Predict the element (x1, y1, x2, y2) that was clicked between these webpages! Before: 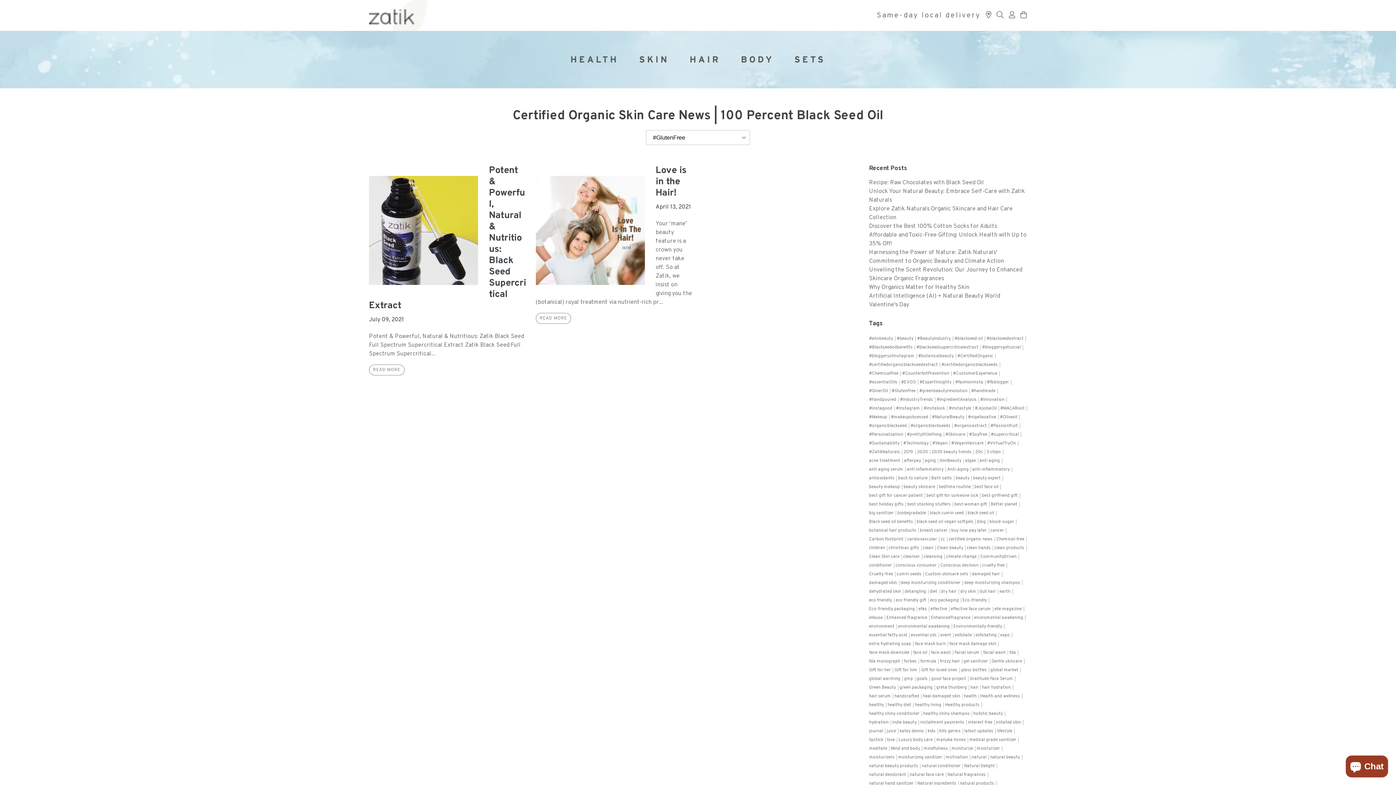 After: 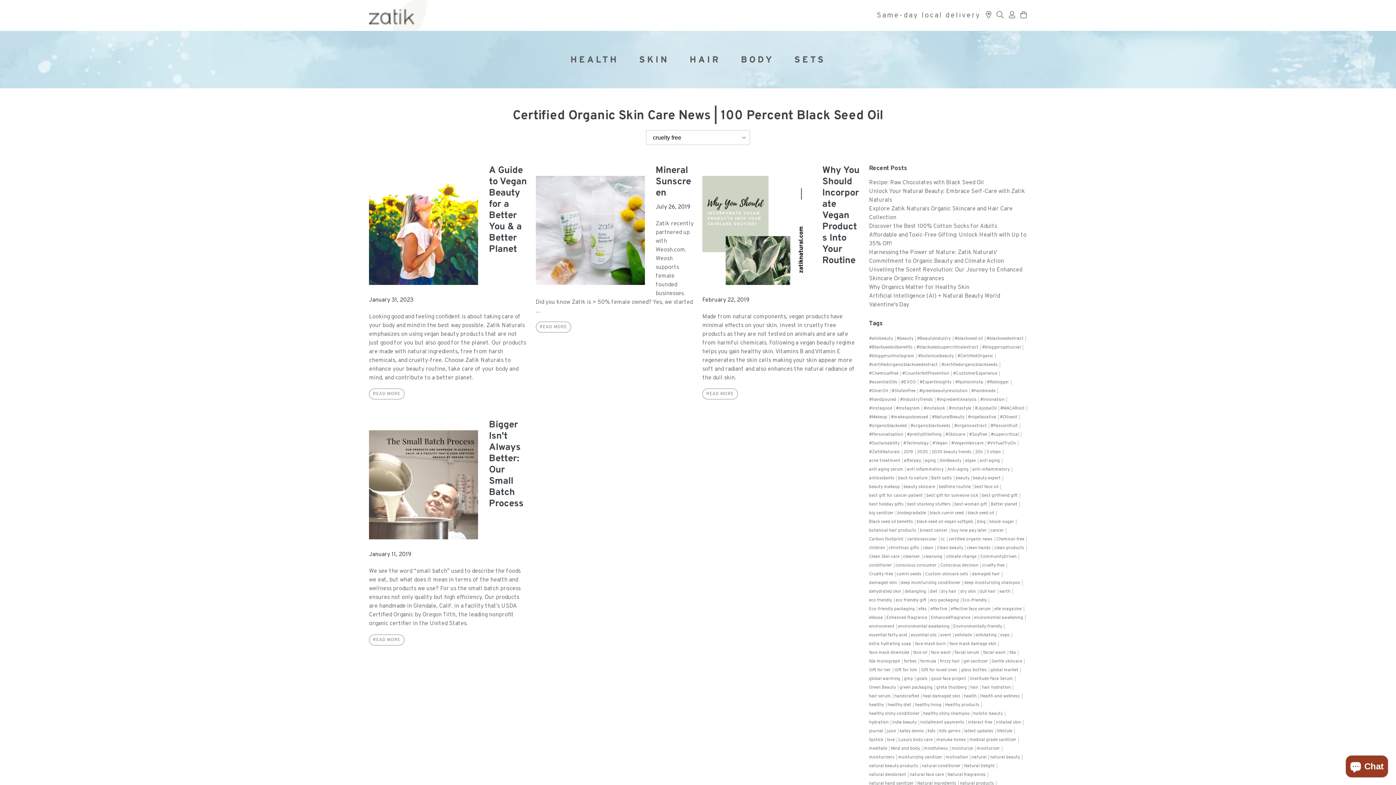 Action: label: Cruelty-free bbox: (869, 571, 893, 577)